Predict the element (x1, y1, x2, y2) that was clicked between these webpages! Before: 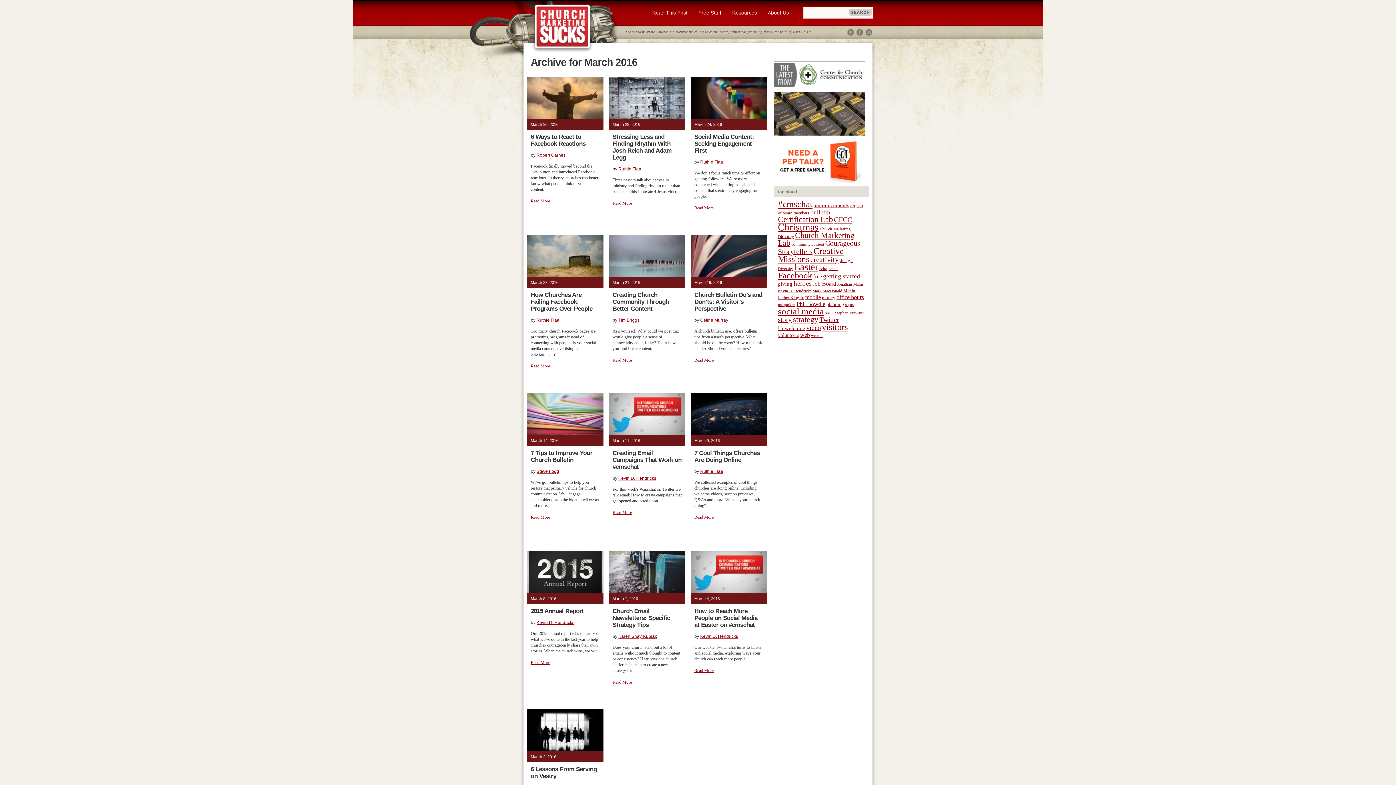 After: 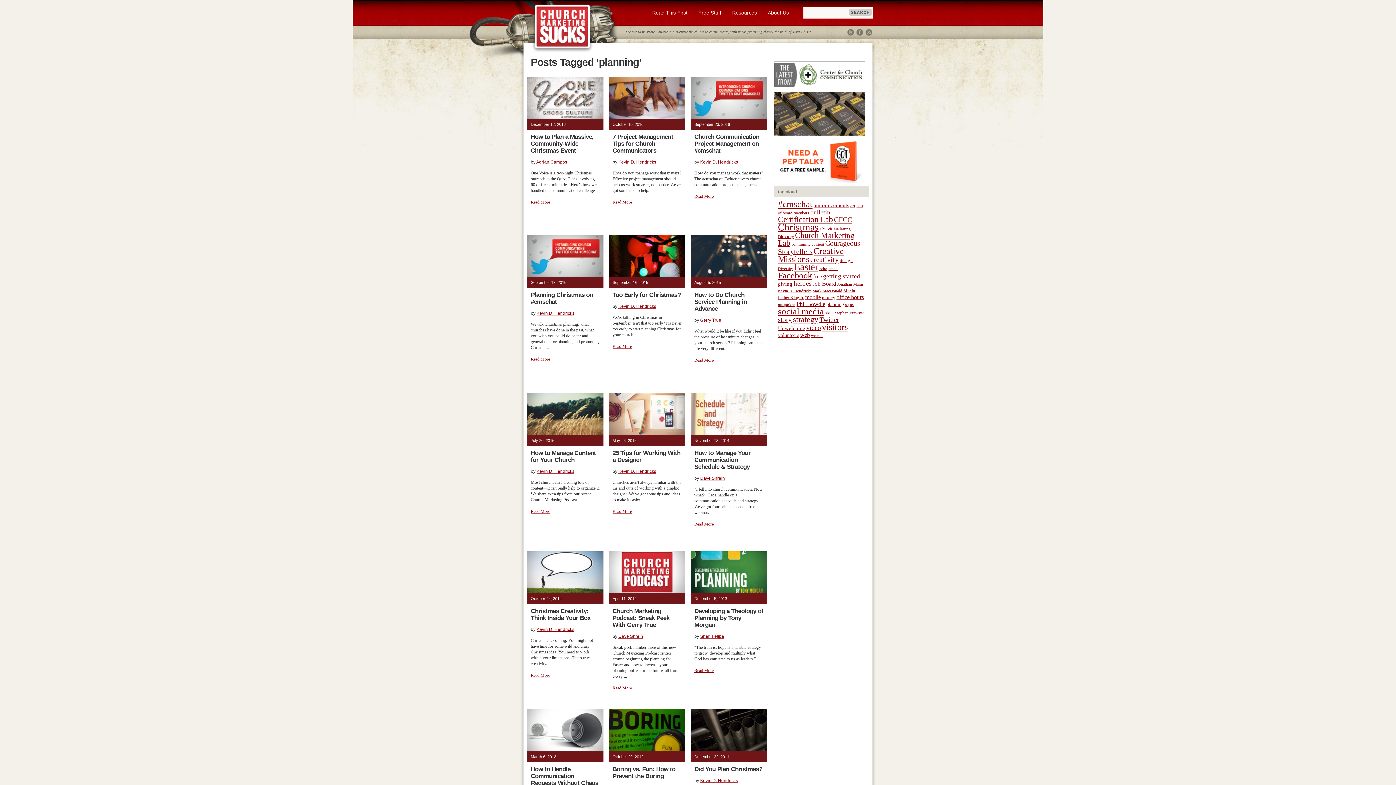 Action: label: planning (26 items) bbox: (826, 301, 844, 307)